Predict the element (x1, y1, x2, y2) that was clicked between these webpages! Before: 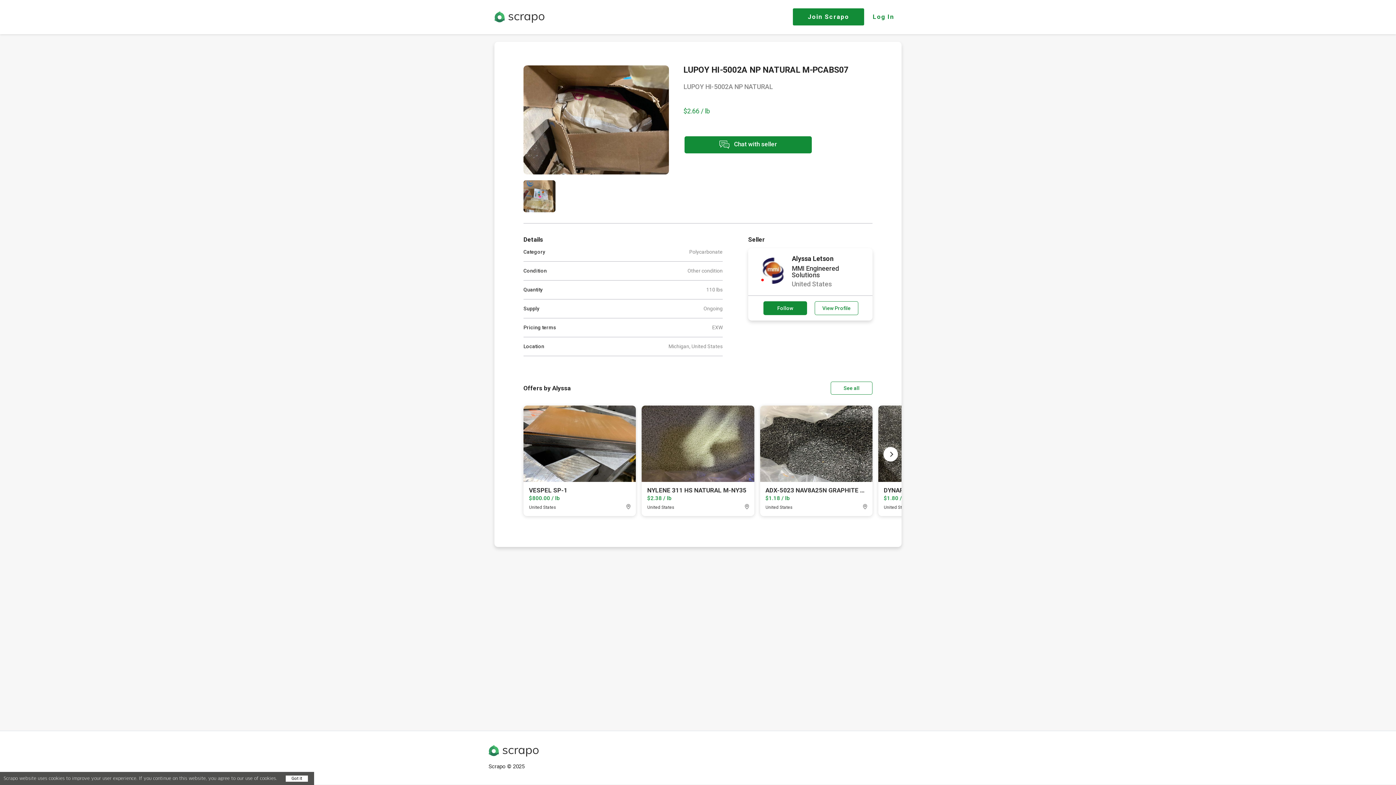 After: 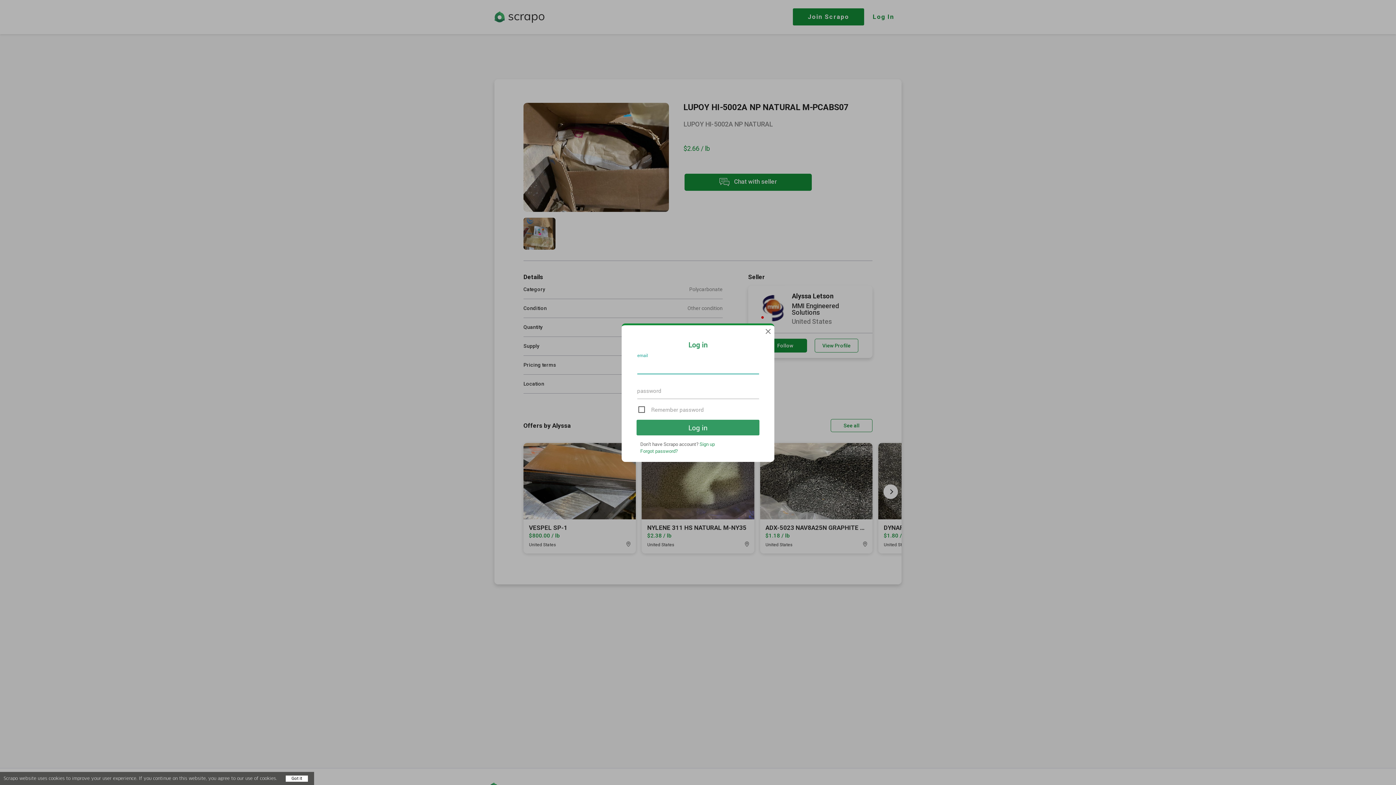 Action: label: Log In bbox: (865, 8, 901, 25)